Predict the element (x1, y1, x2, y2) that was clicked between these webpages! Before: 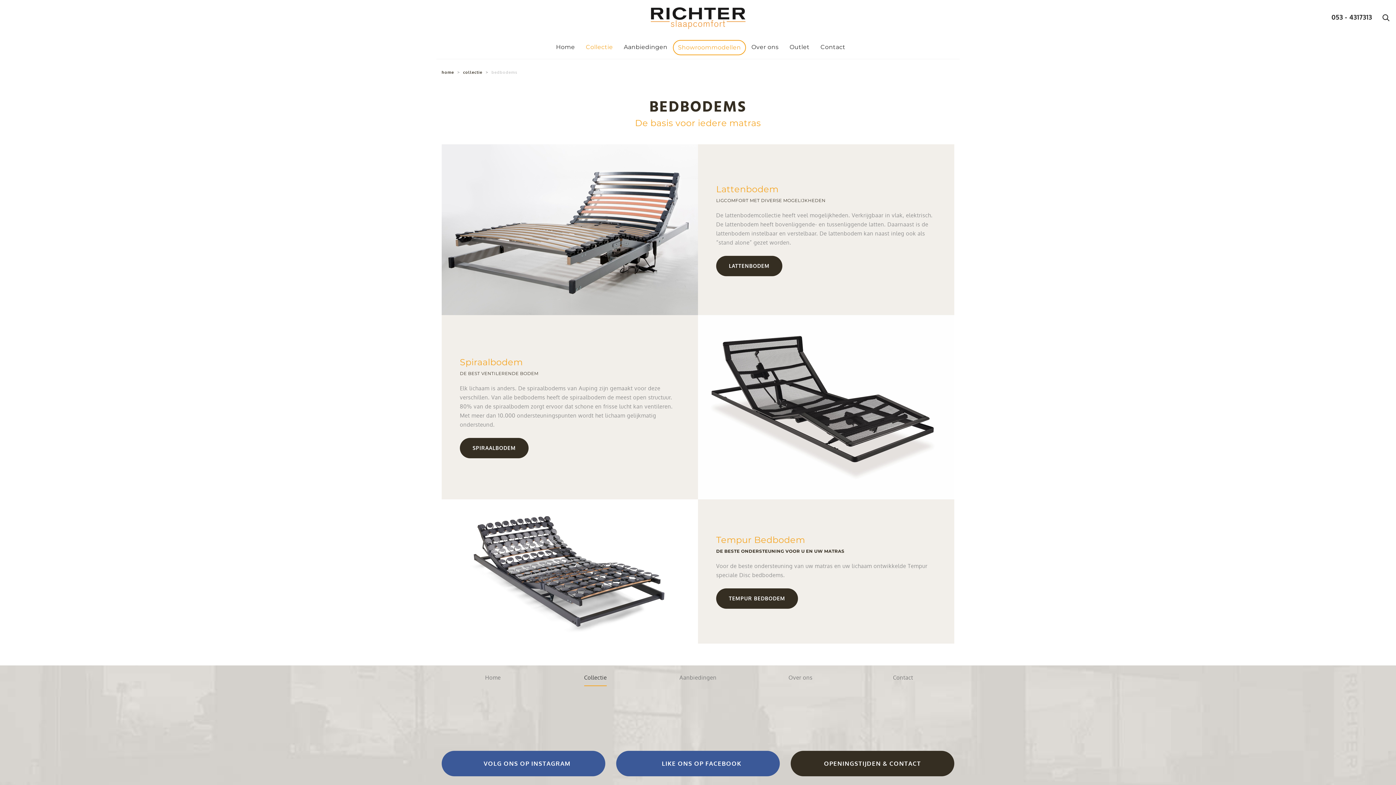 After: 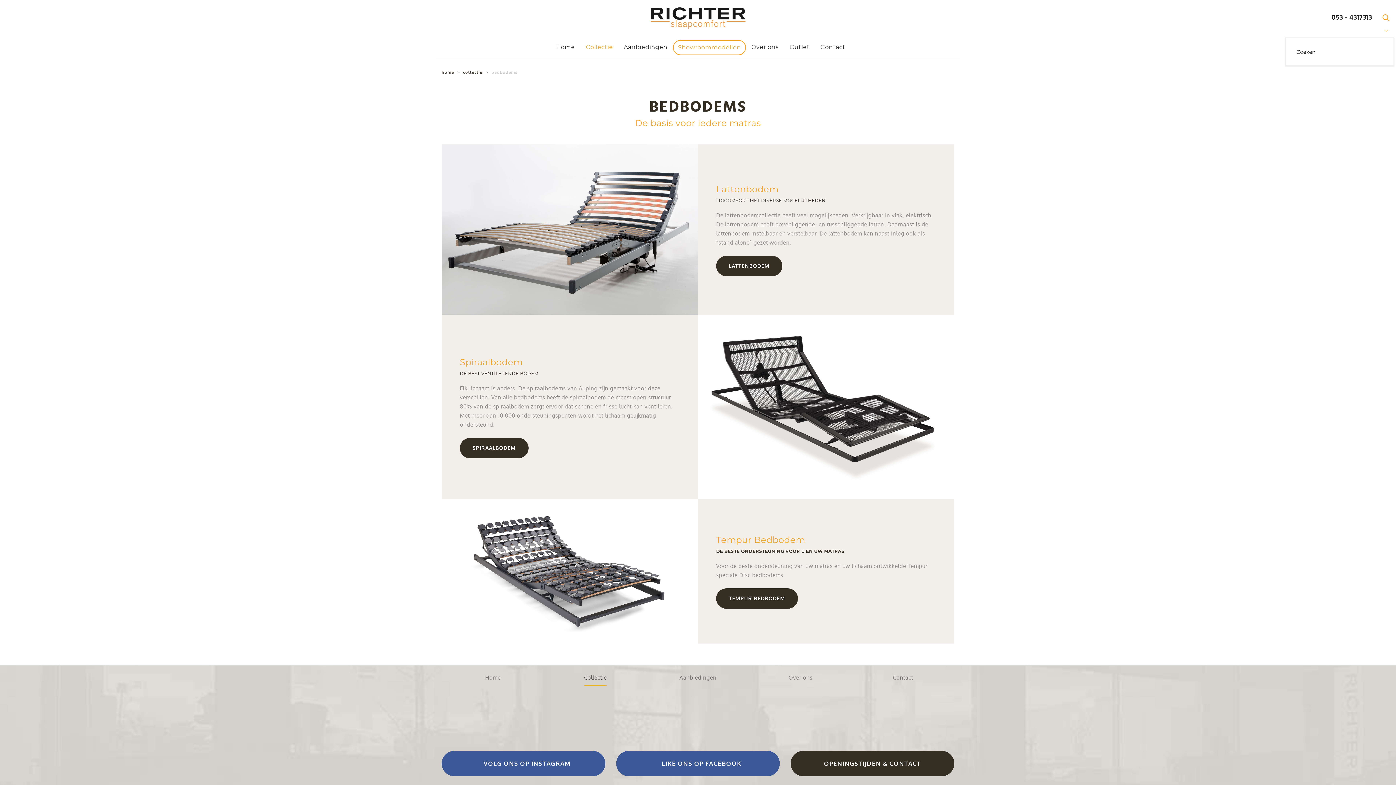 Action: bbox: (1381, 0, 1390, 36)